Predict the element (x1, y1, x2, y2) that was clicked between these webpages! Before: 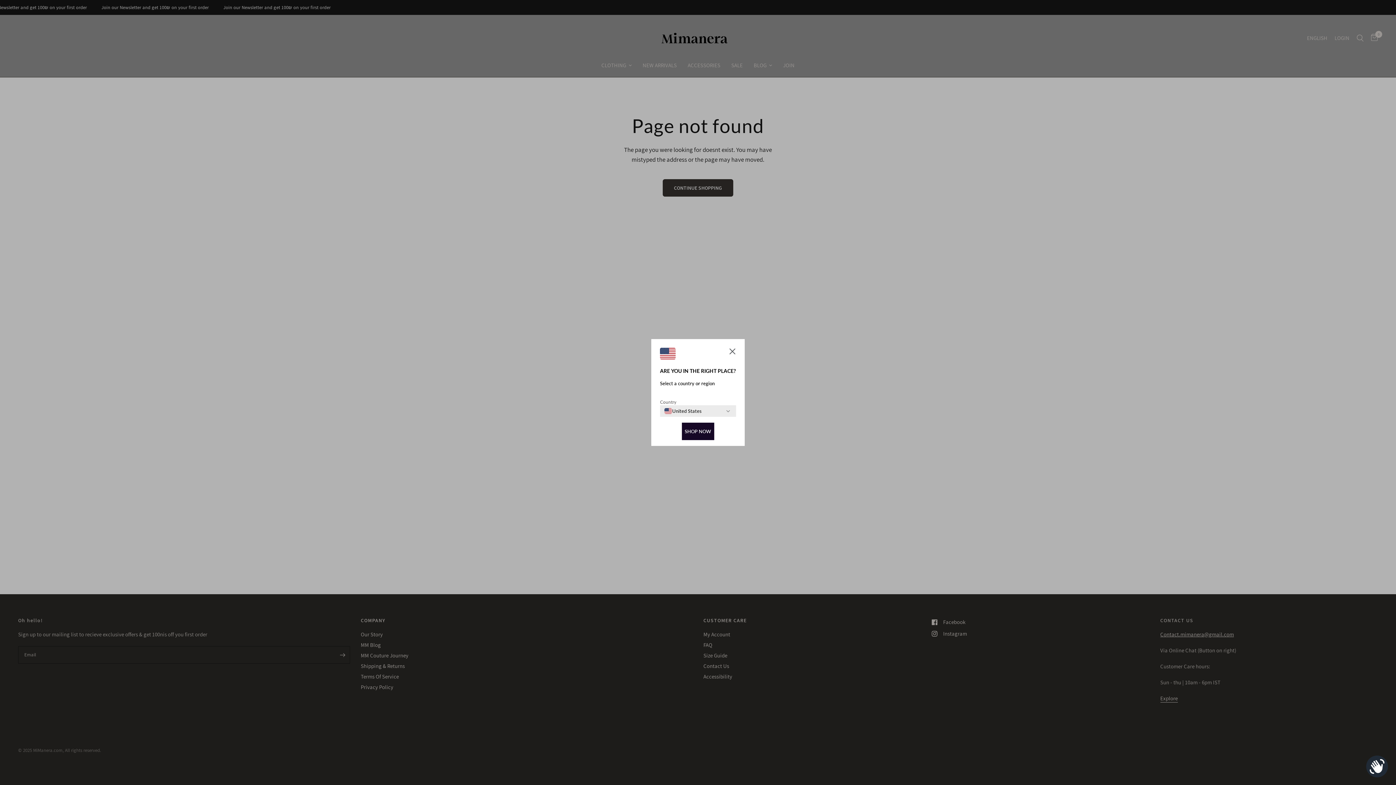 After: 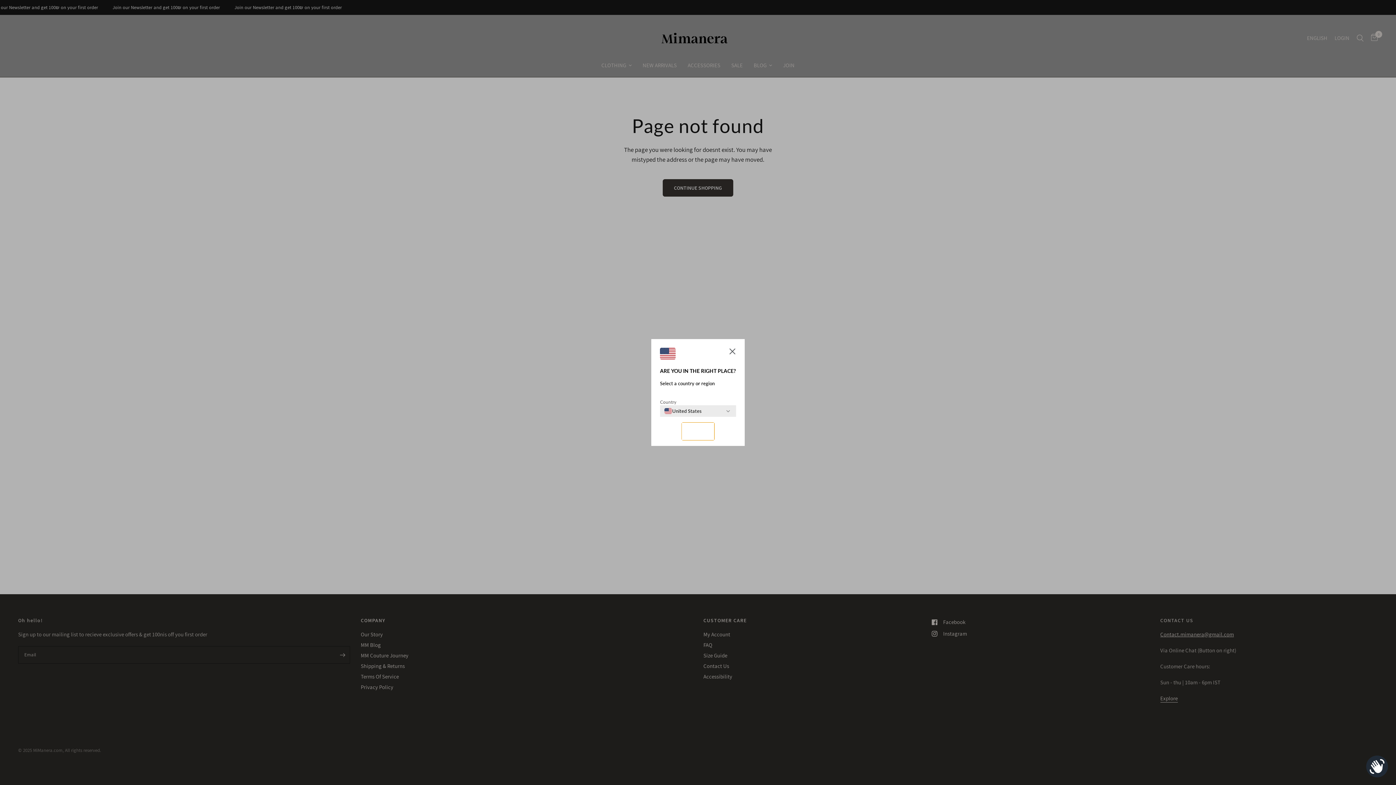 Action: label: SHOP NOW bbox: (681, 422, 714, 440)